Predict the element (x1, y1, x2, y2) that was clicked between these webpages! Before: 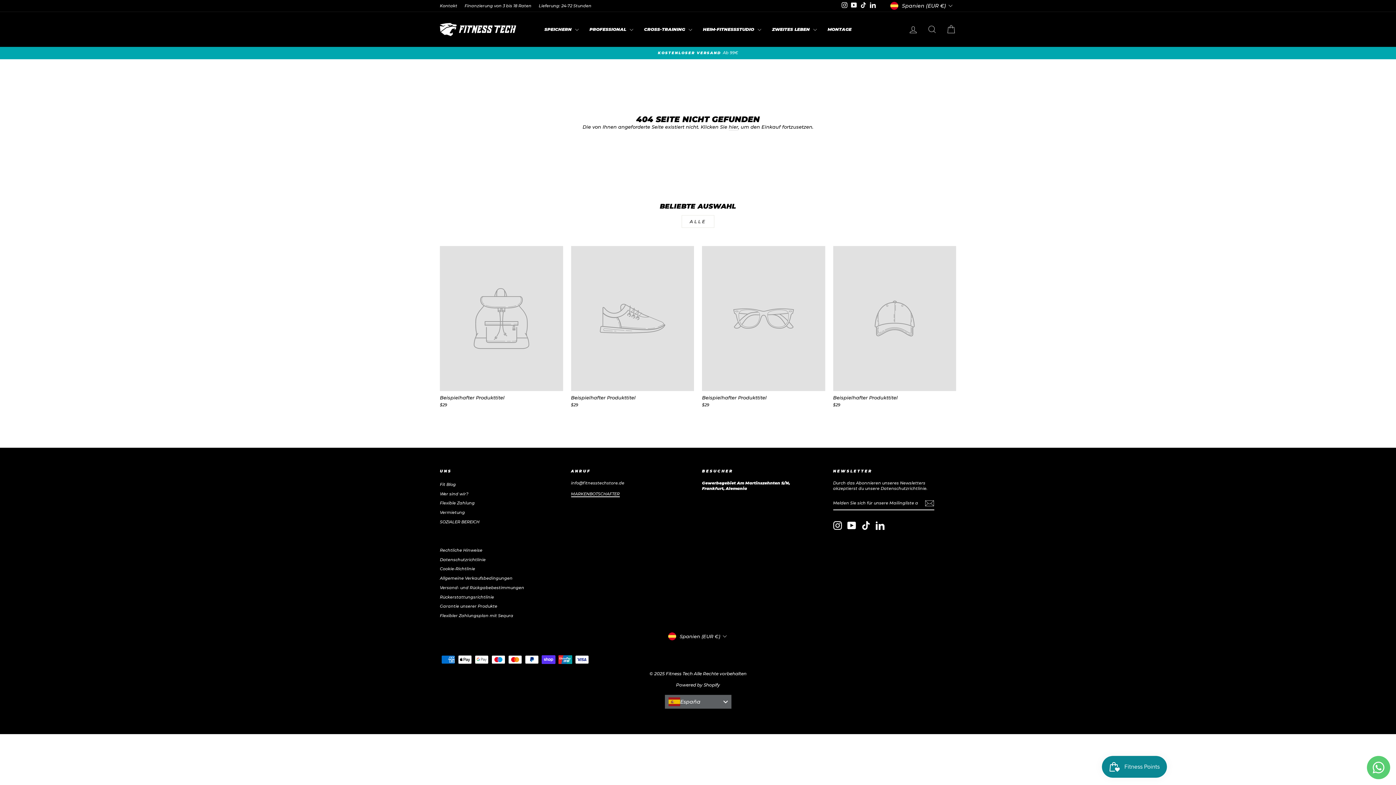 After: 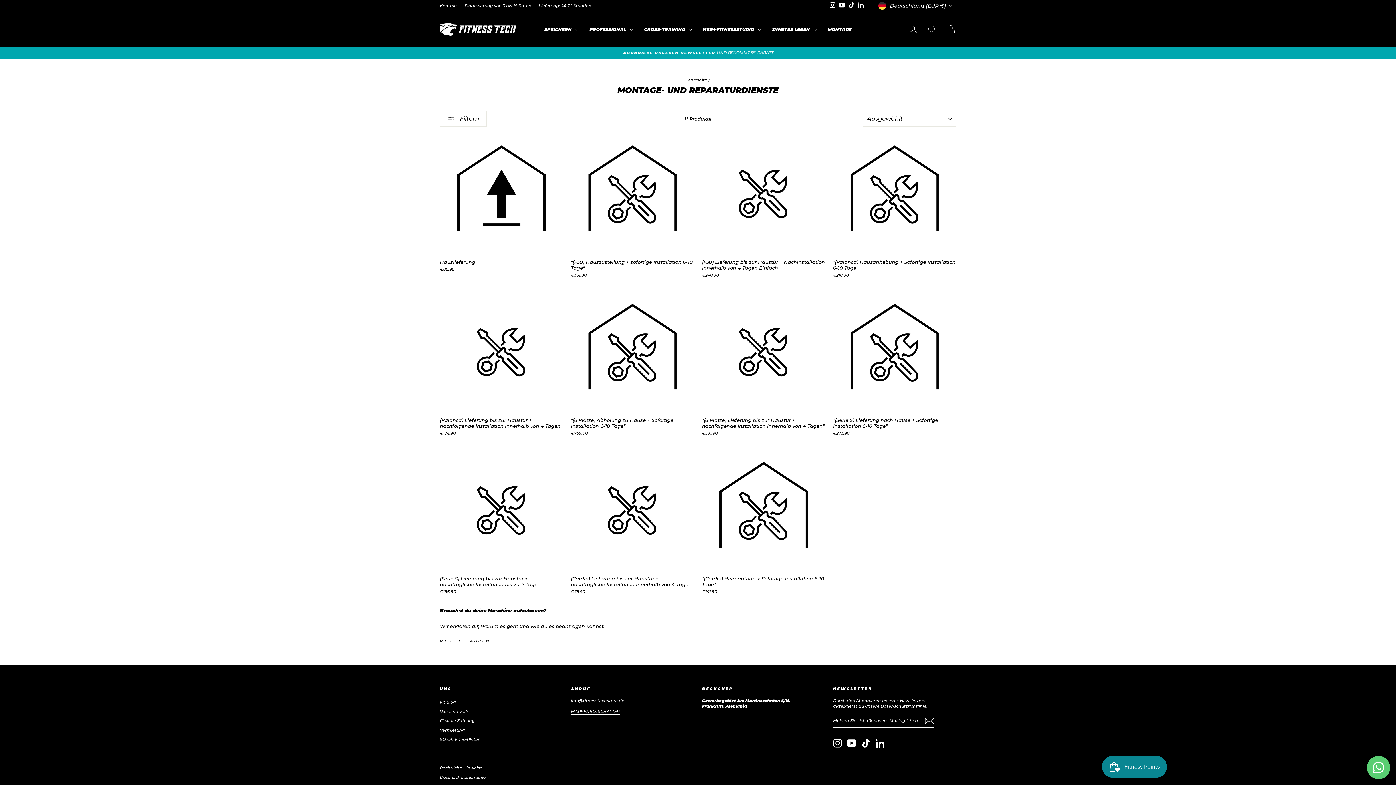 Action: label: MONTAGE bbox: (822, 24, 857, 34)